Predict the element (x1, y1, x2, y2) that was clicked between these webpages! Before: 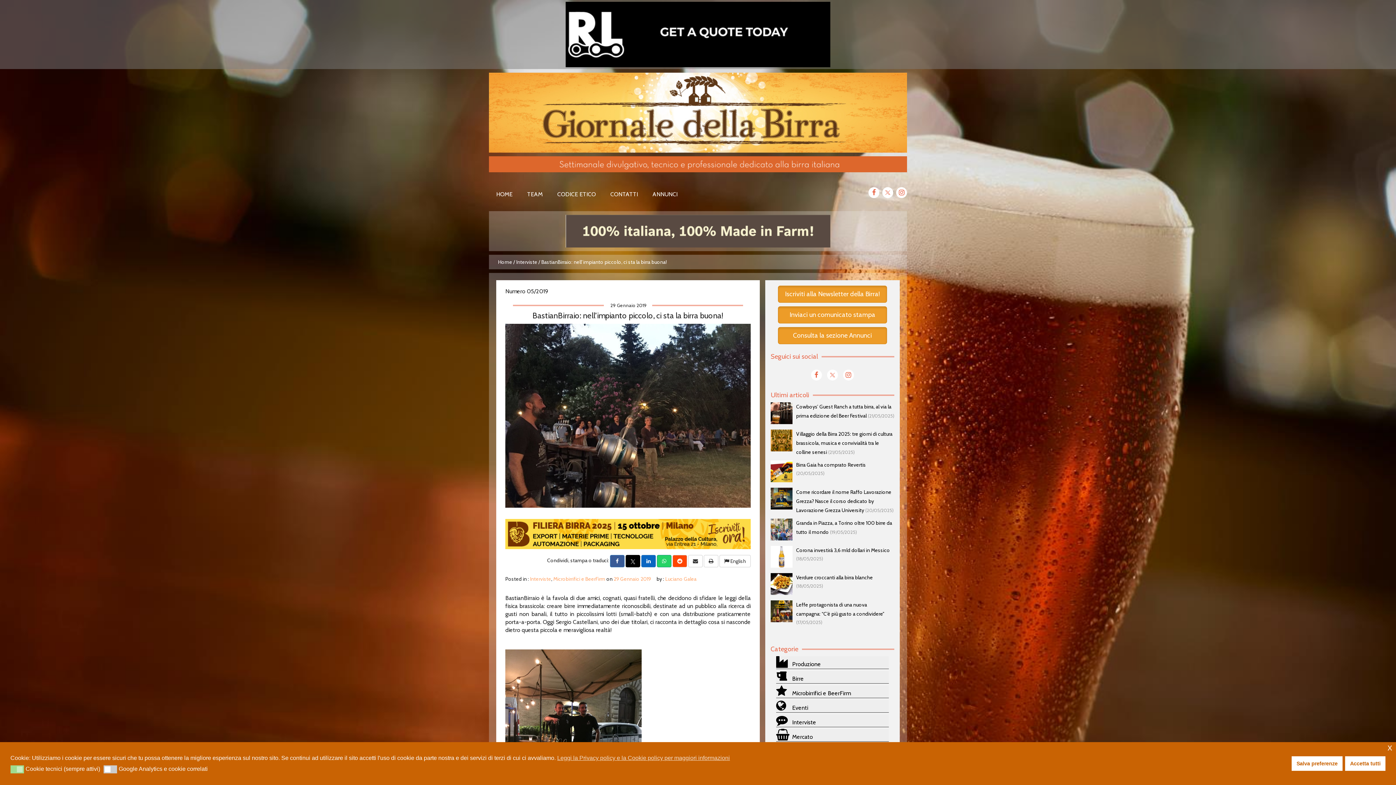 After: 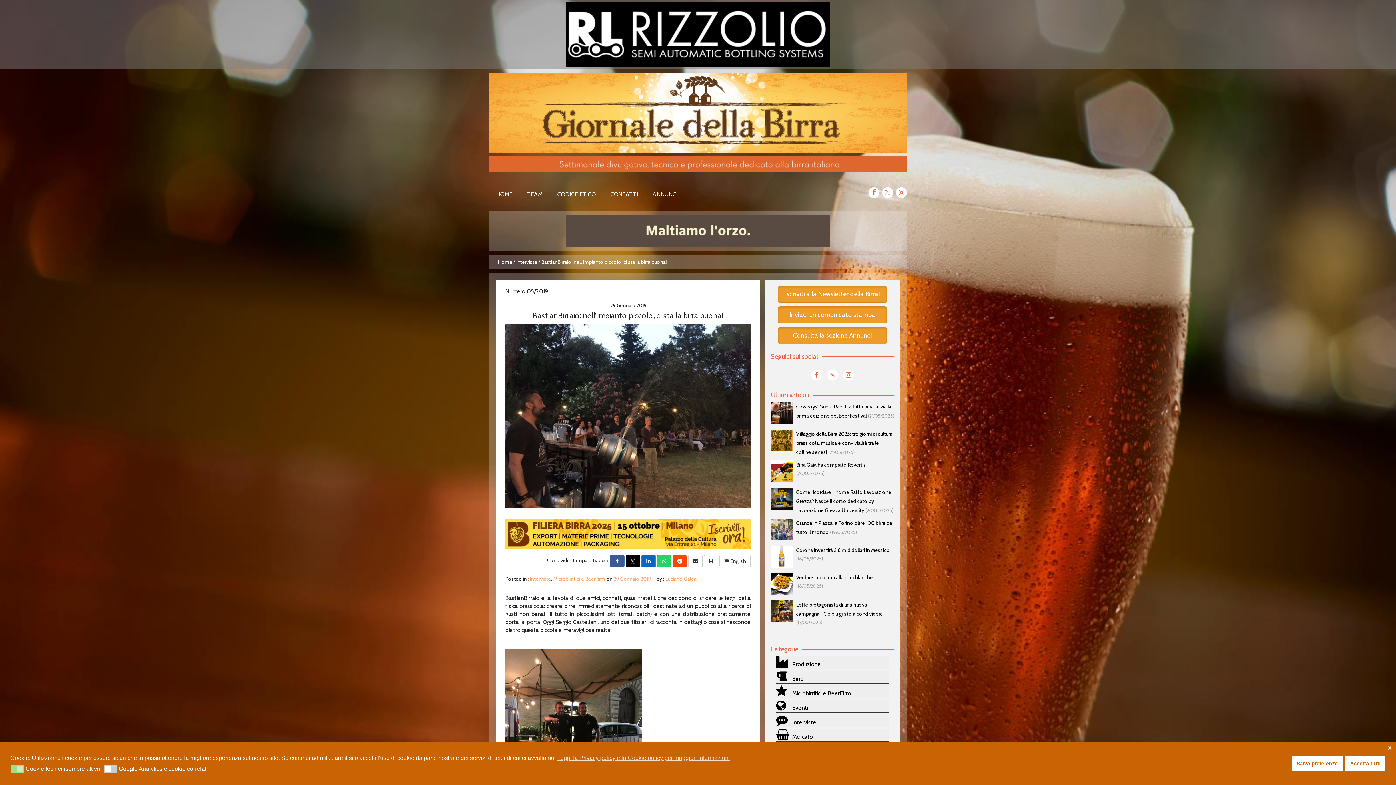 Action: bbox: (896, 187, 907, 198)